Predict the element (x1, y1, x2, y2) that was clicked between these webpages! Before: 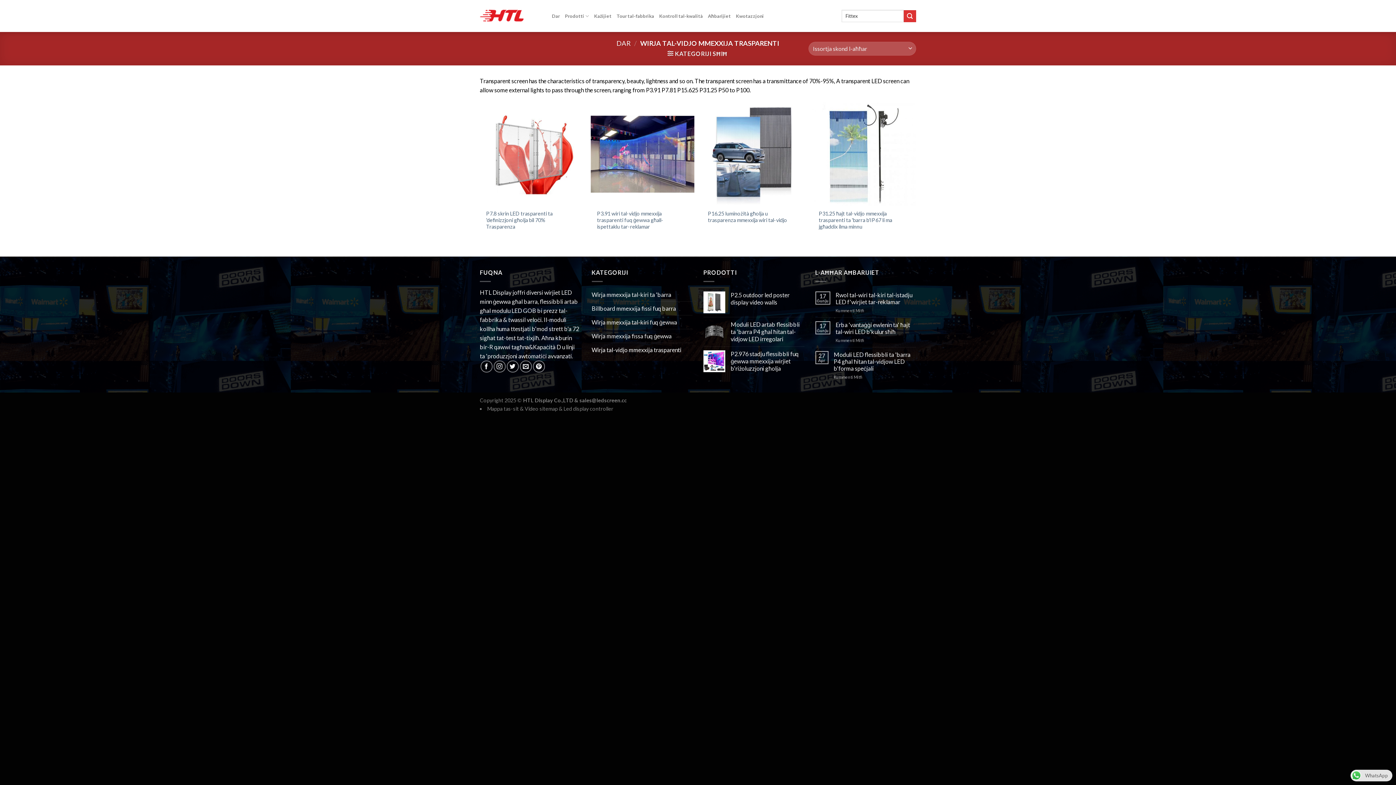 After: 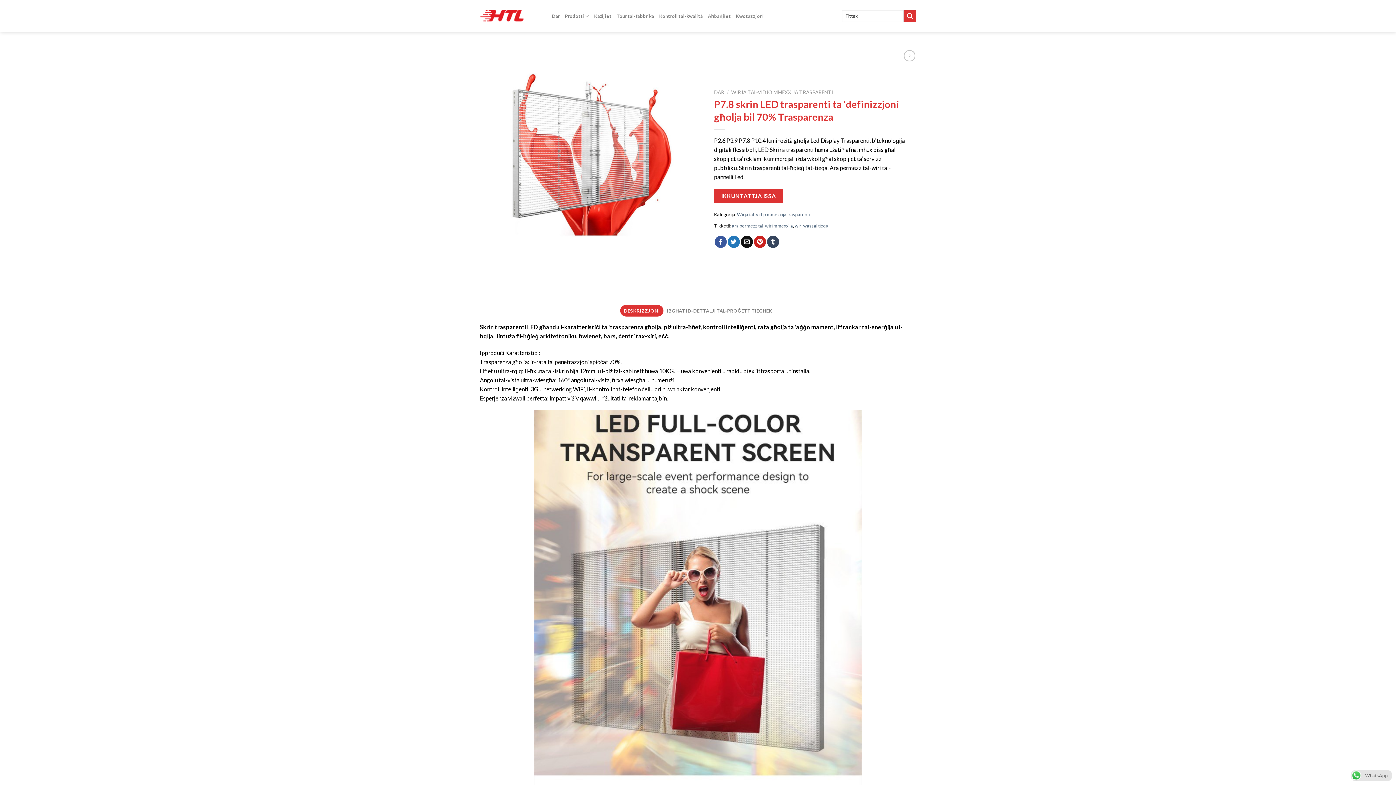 Action: label: P7.8 skrin LED trasparenti ta 'definizzjoni għolja bil 70% Trasparenza bbox: (486, 210, 571, 230)